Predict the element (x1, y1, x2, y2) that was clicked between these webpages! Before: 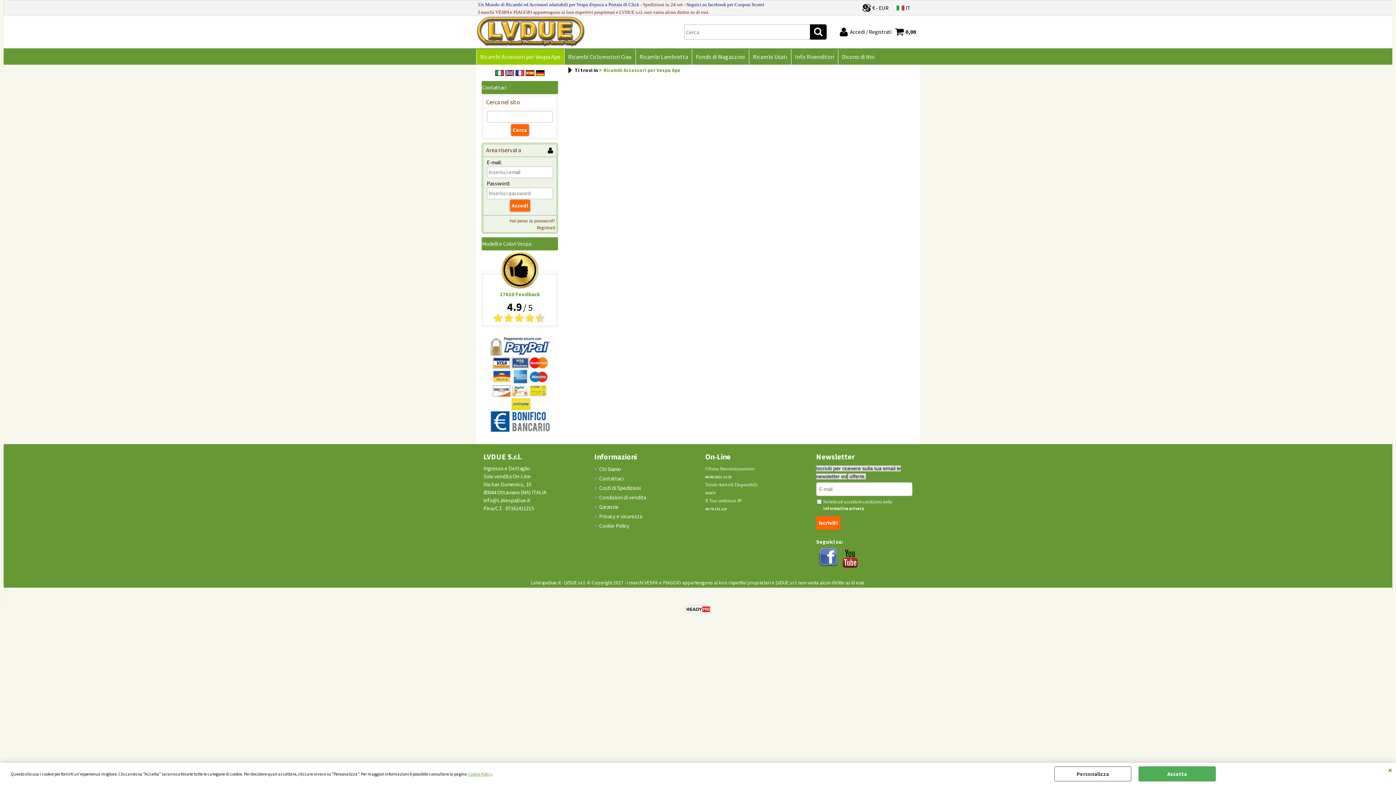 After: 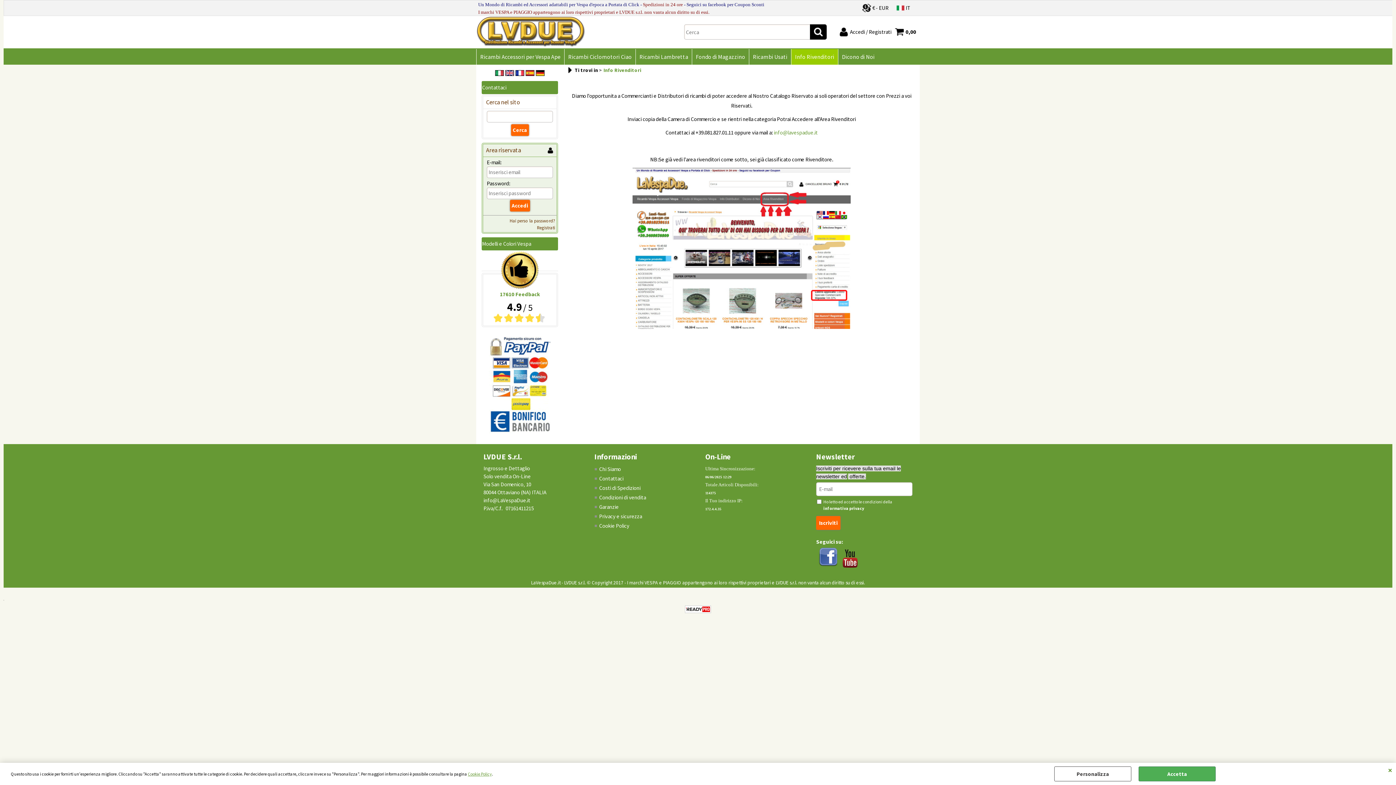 Action: label: Info Rivenditori bbox: (791, 49, 838, 64)